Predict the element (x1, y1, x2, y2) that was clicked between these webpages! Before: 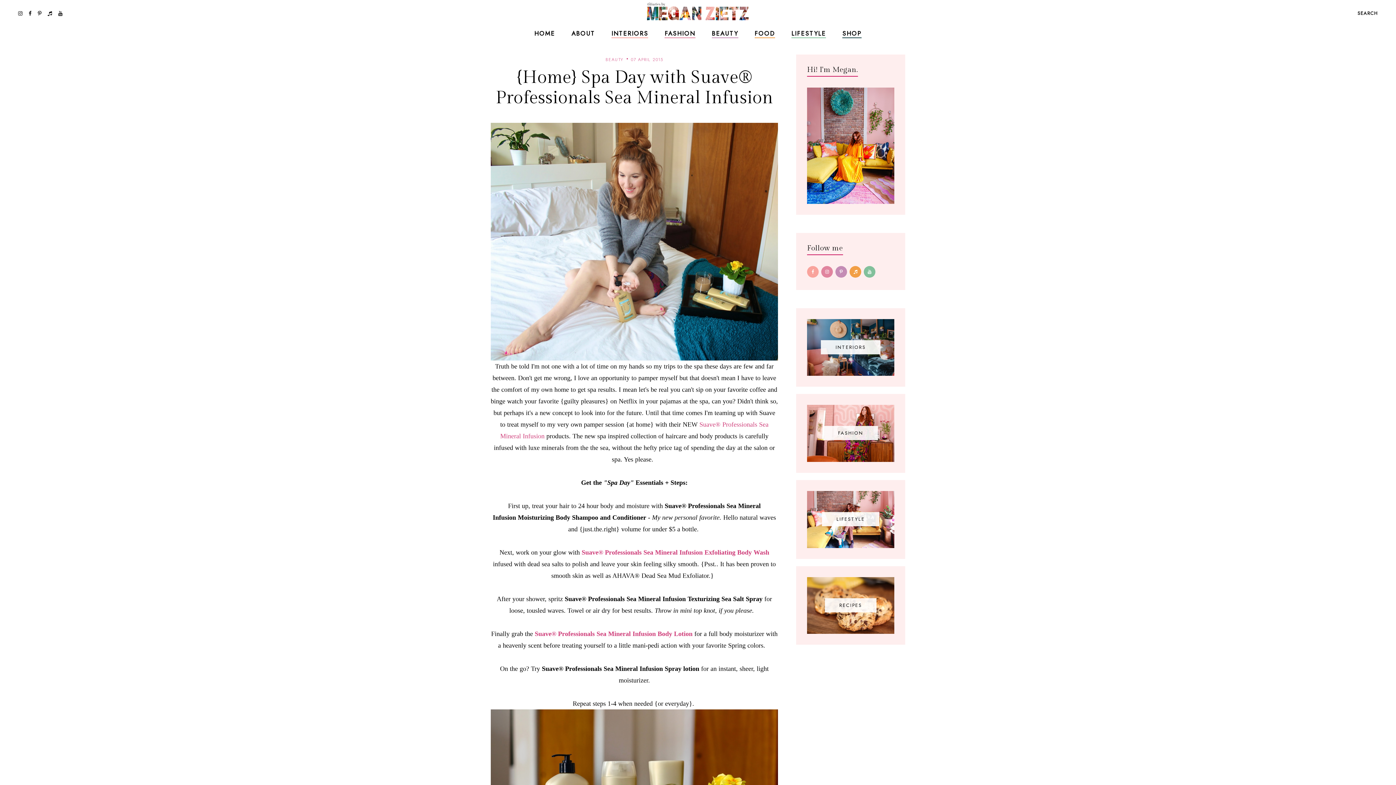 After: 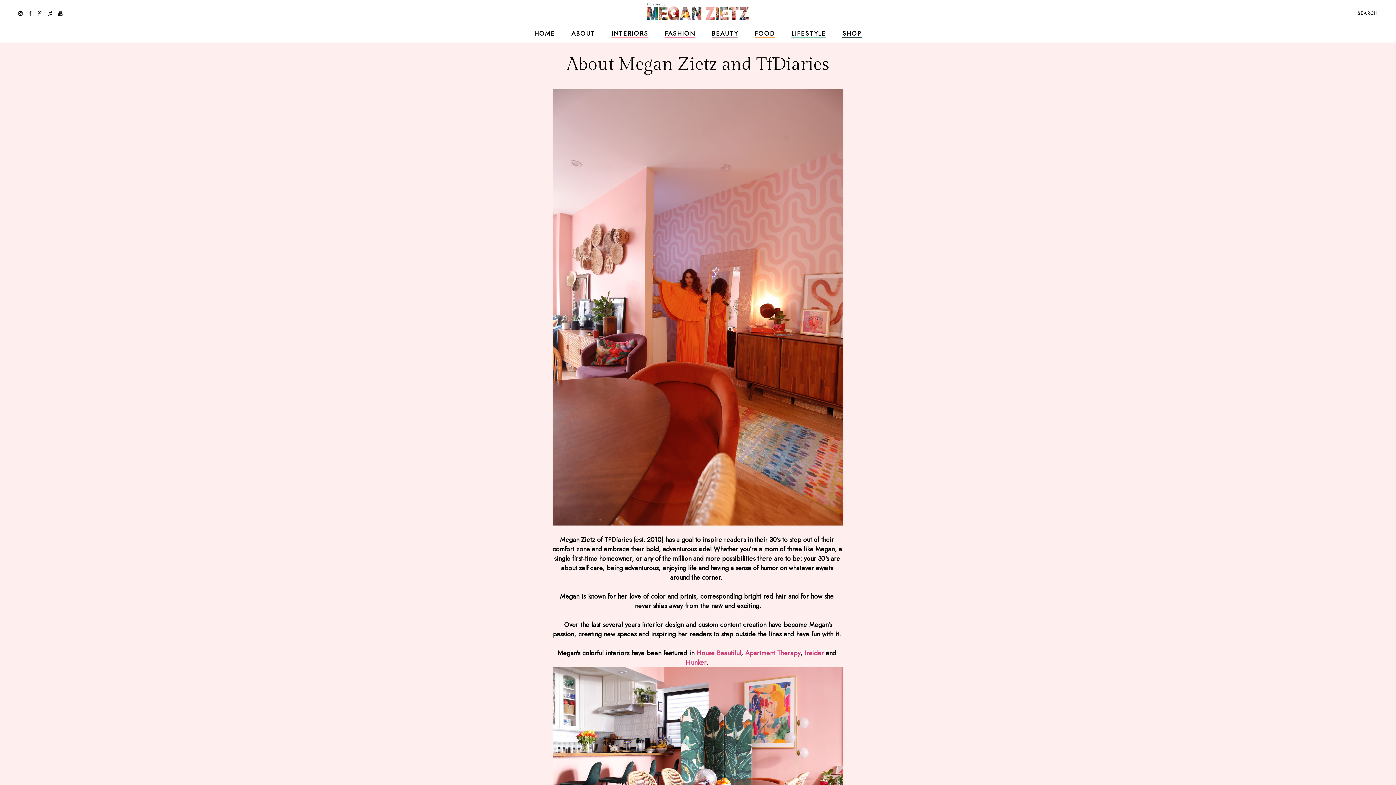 Action: bbox: (571, 29, 595, 37) label: ABOUT